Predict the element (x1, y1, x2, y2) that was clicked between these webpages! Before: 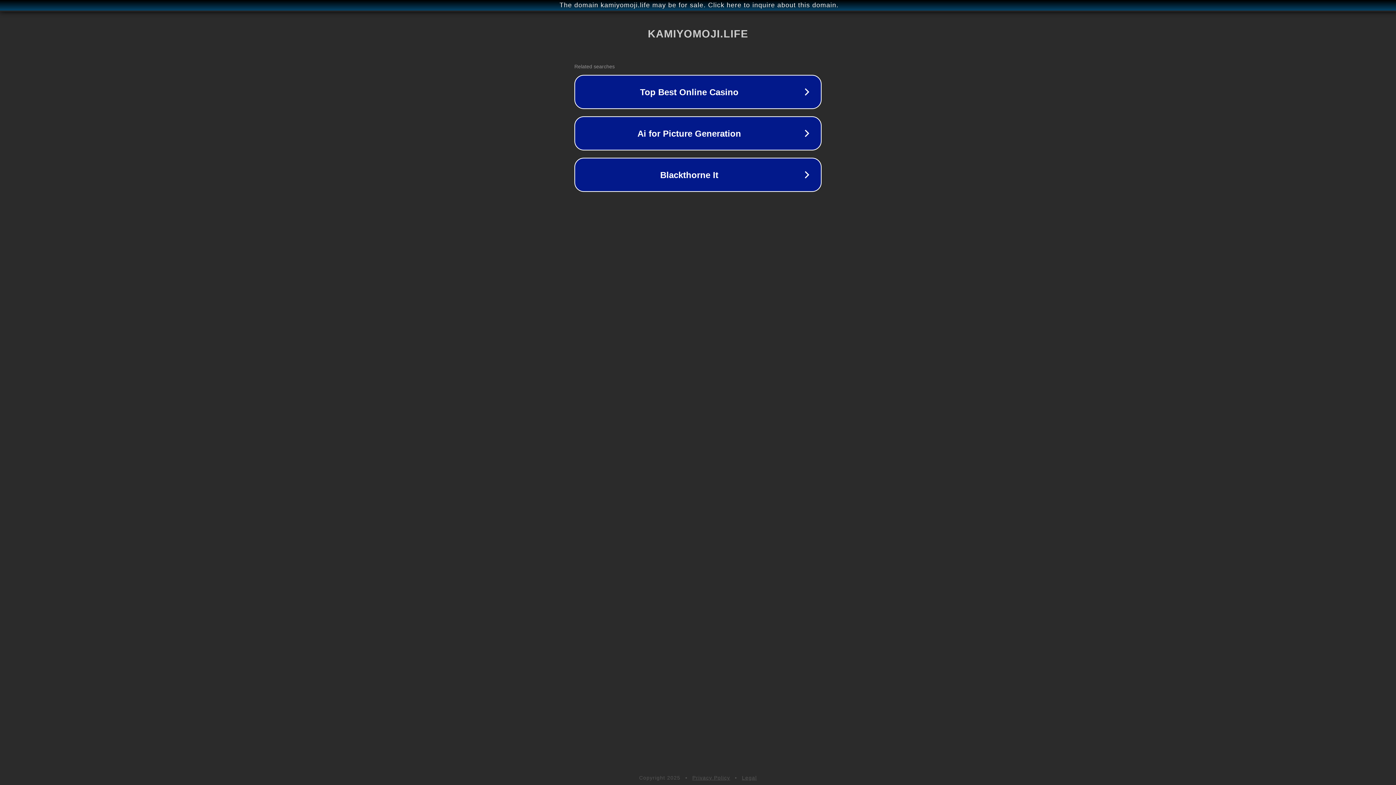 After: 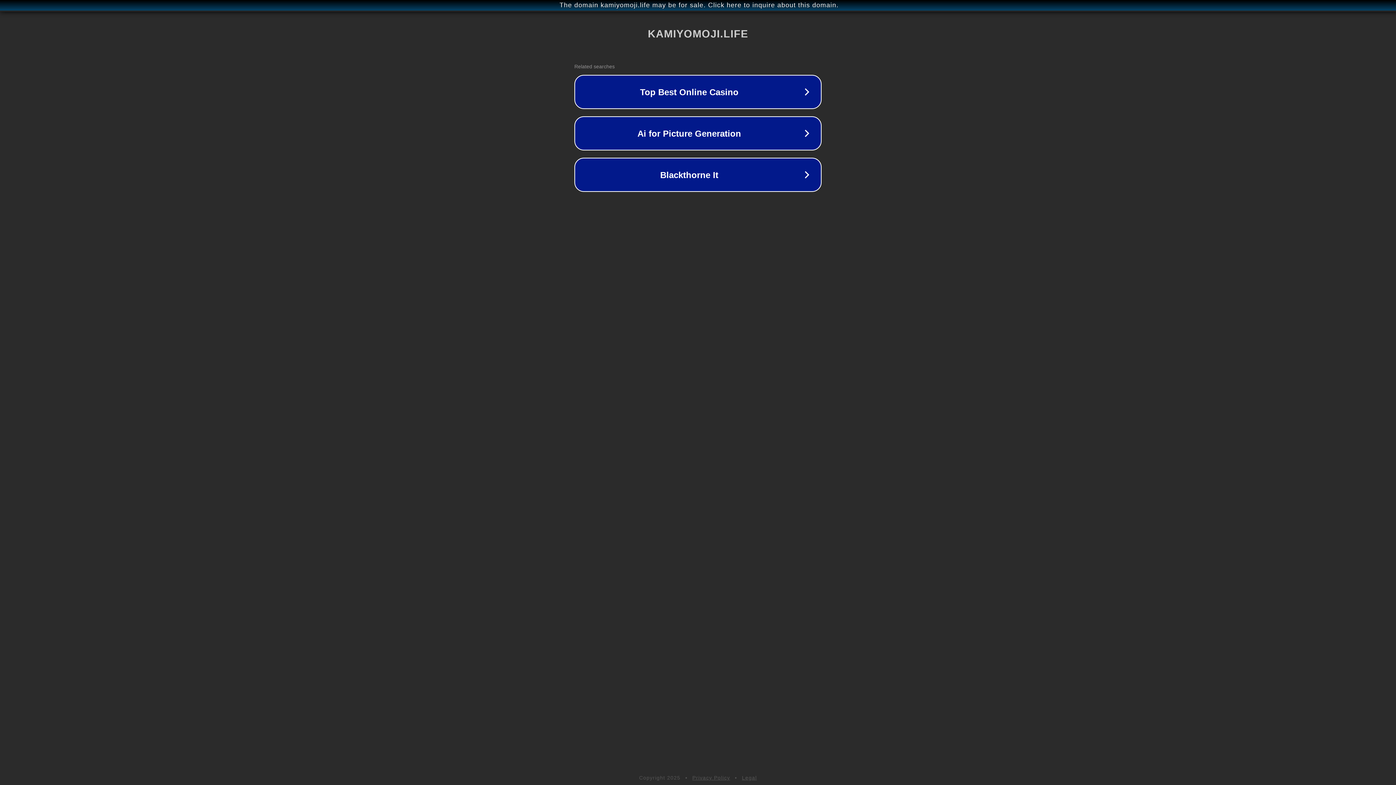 Action: bbox: (742, 775, 757, 781) label: Legal